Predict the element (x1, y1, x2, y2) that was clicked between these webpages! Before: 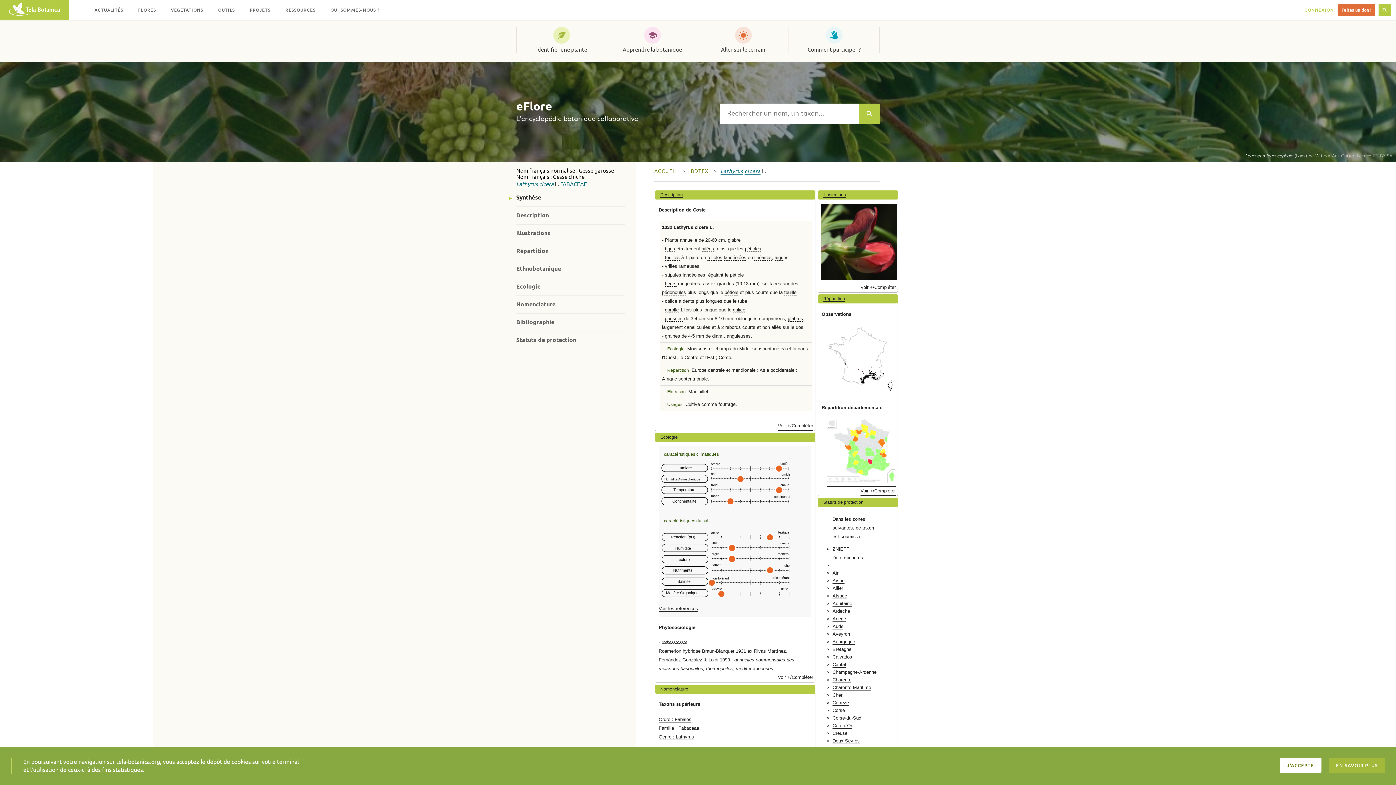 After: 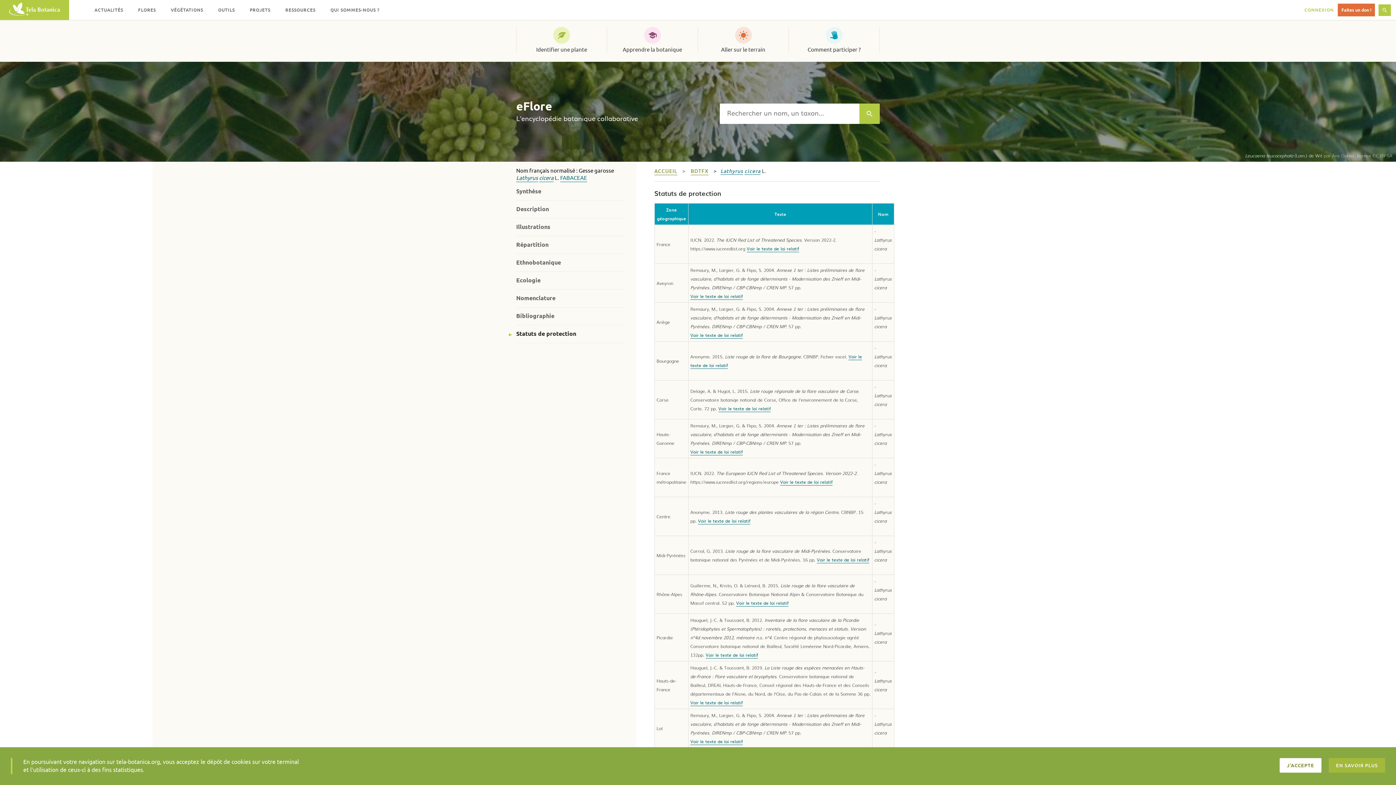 Action: bbox: (823, 500, 863, 505) label: Statuts de protection